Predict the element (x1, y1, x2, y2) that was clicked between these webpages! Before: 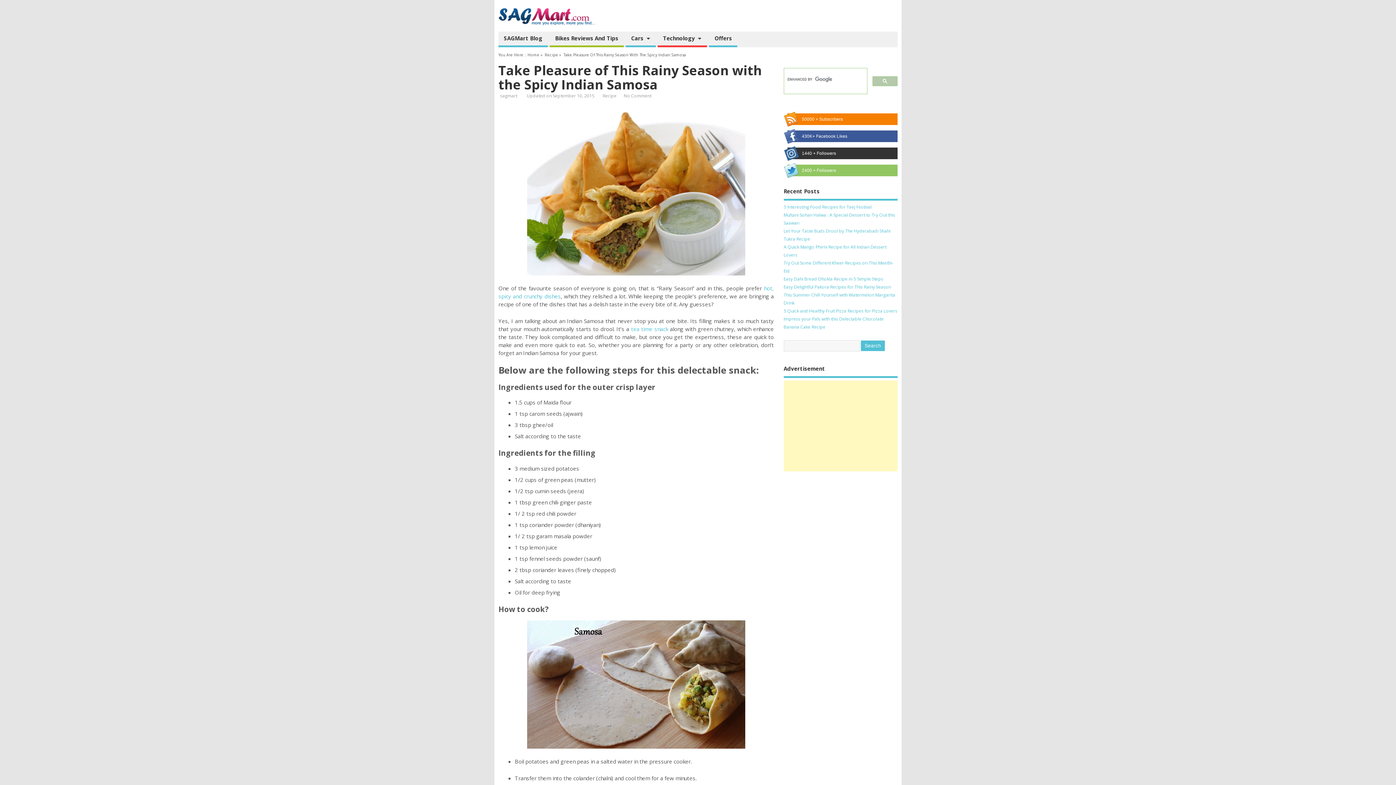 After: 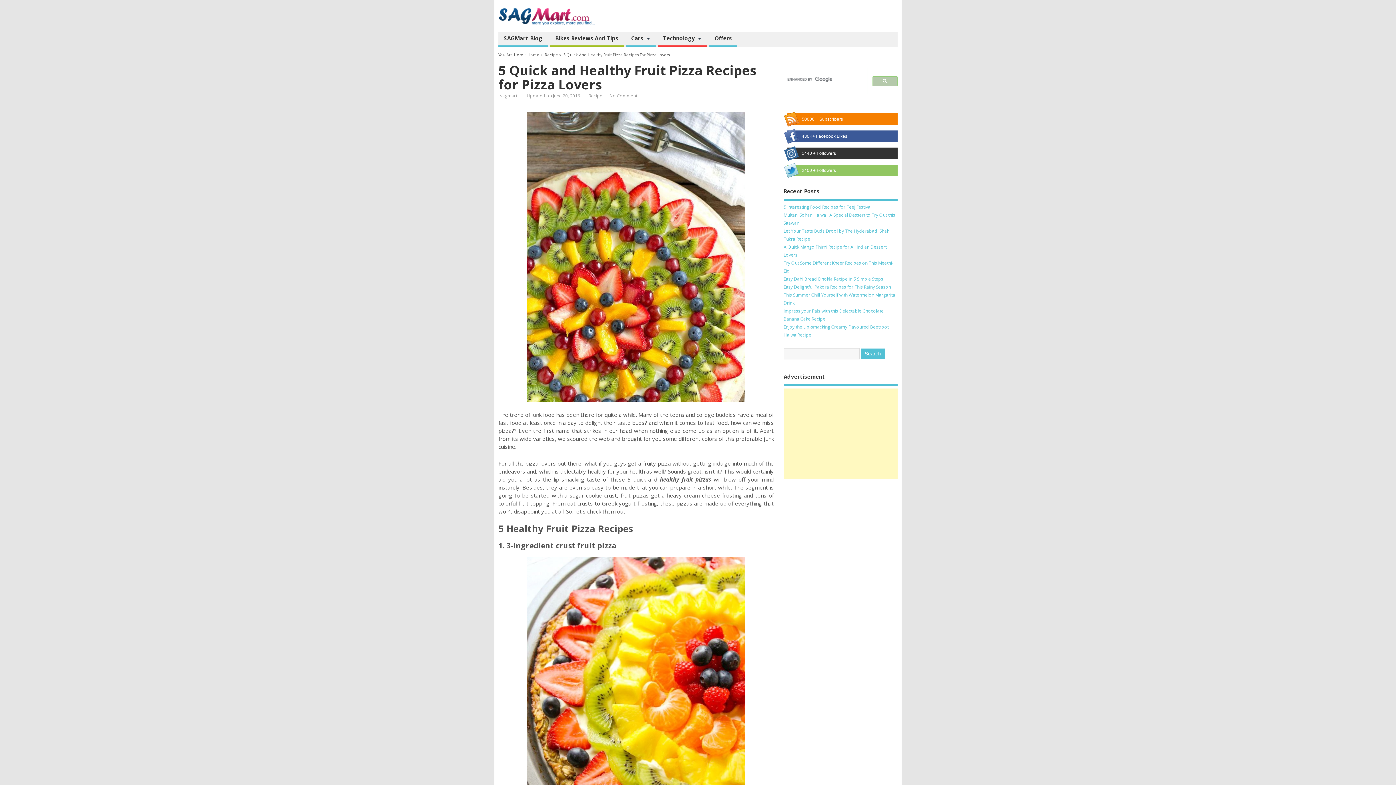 Action: label: 5 Quick and Healthy Fruit Pizza Recipes for Pizza Lovers bbox: (783, 308, 897, 314)